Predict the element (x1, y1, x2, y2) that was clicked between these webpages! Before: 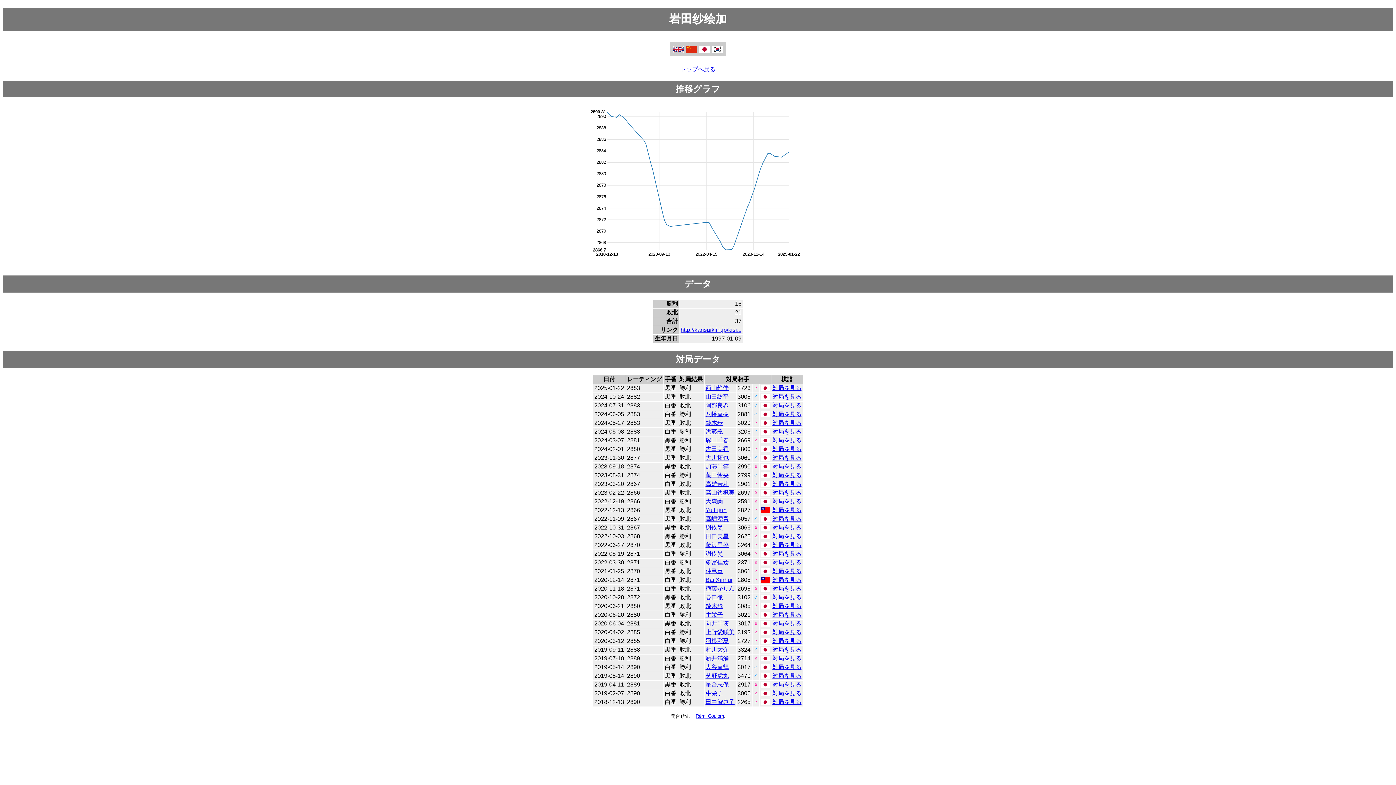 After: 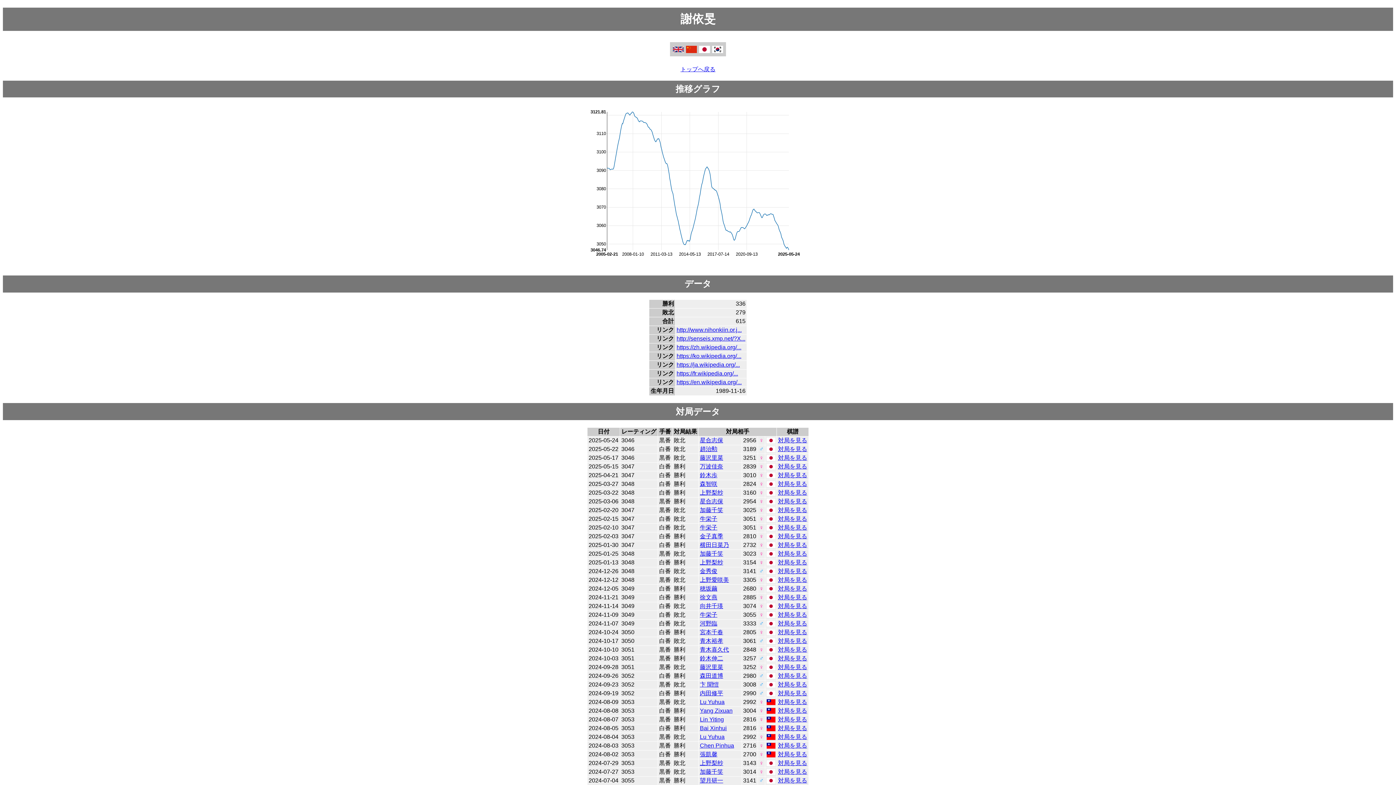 Action: bbox: (705, 550, 723, 556) label: 謝依旻